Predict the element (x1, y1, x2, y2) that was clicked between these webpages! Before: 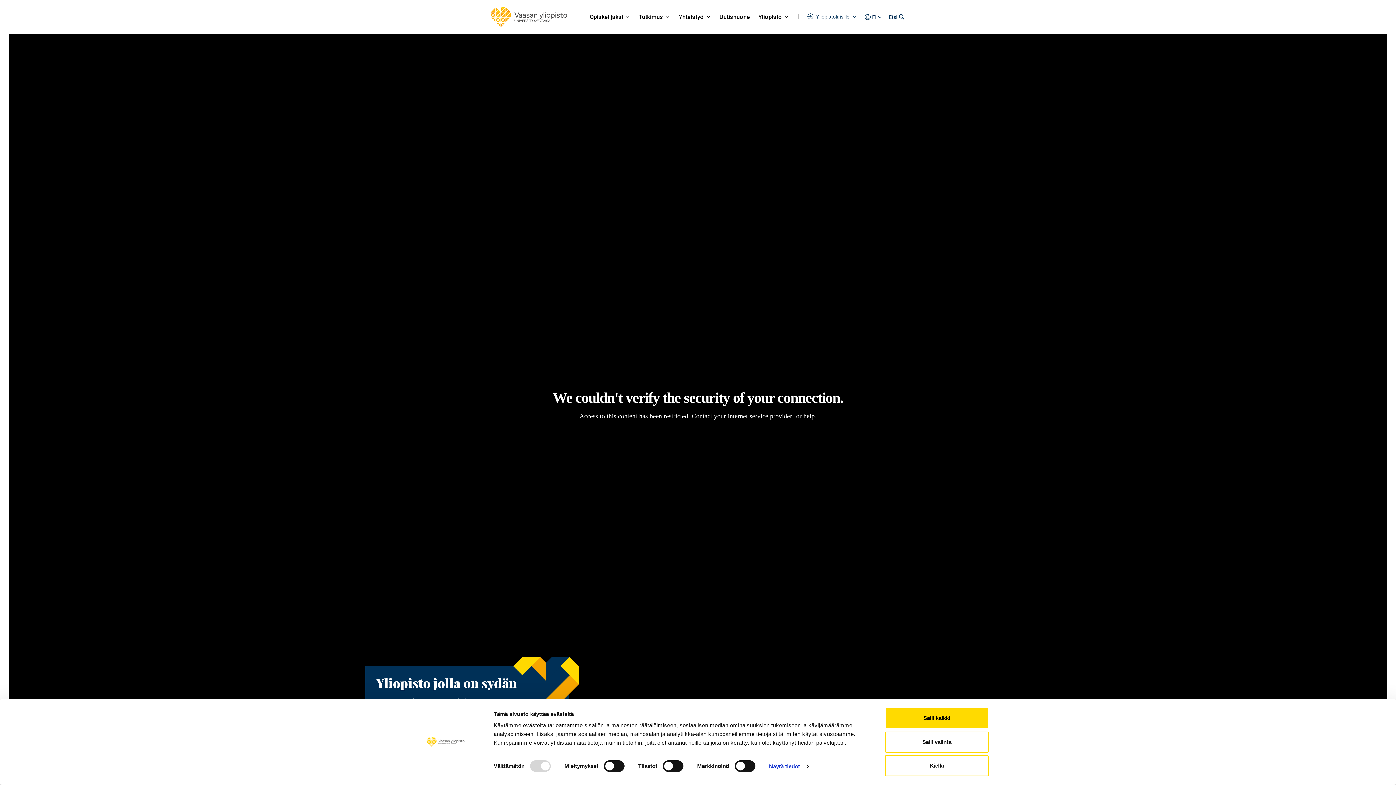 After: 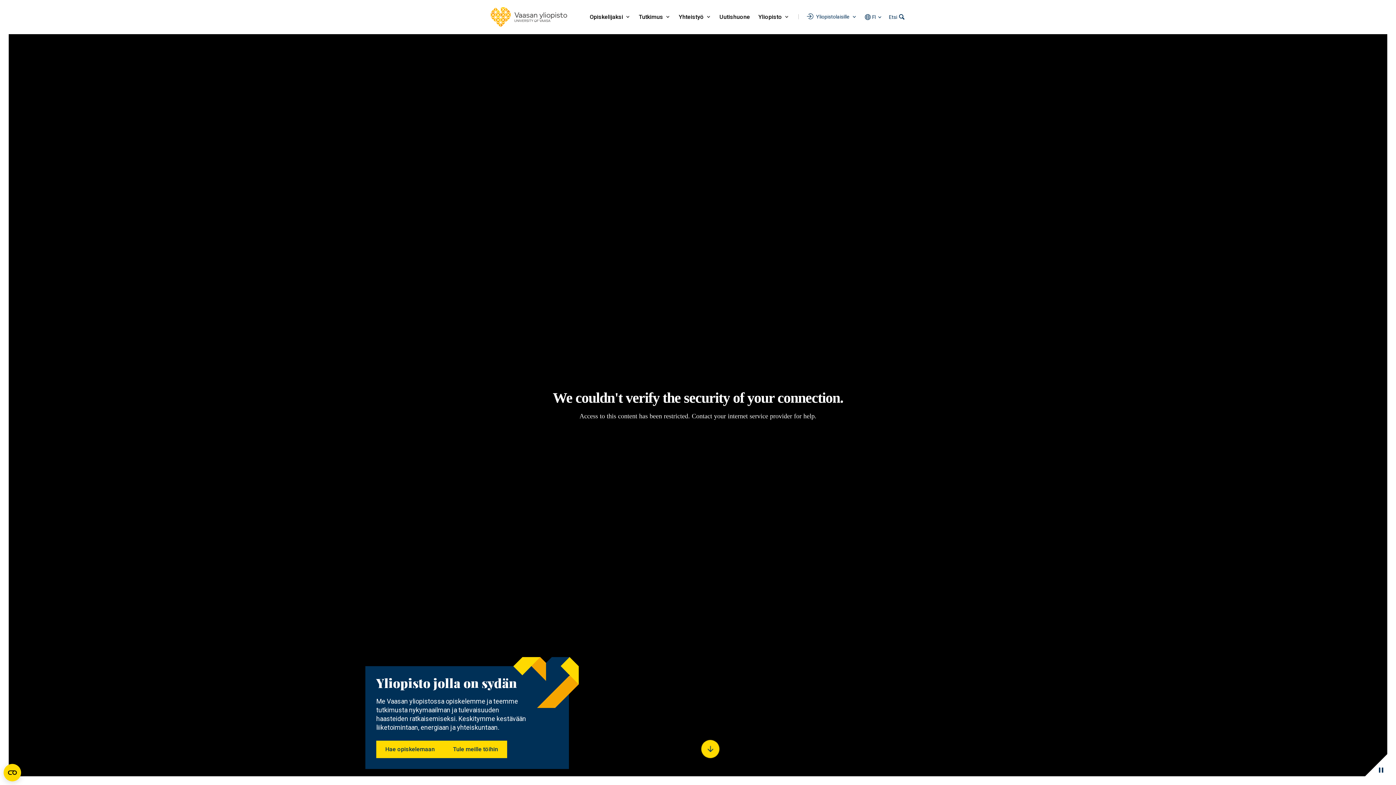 Action: bbox: (885, 755, 989, 776) label: Kiellä